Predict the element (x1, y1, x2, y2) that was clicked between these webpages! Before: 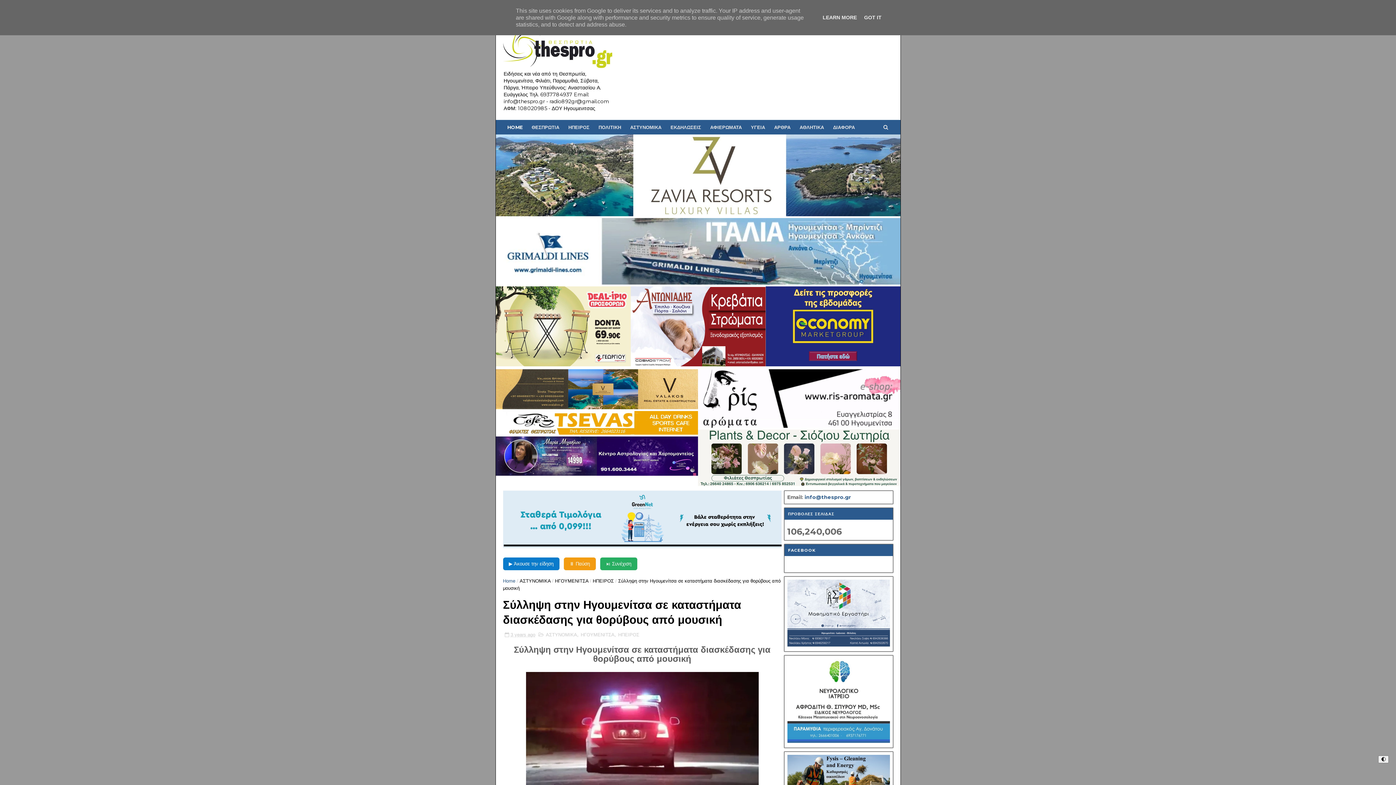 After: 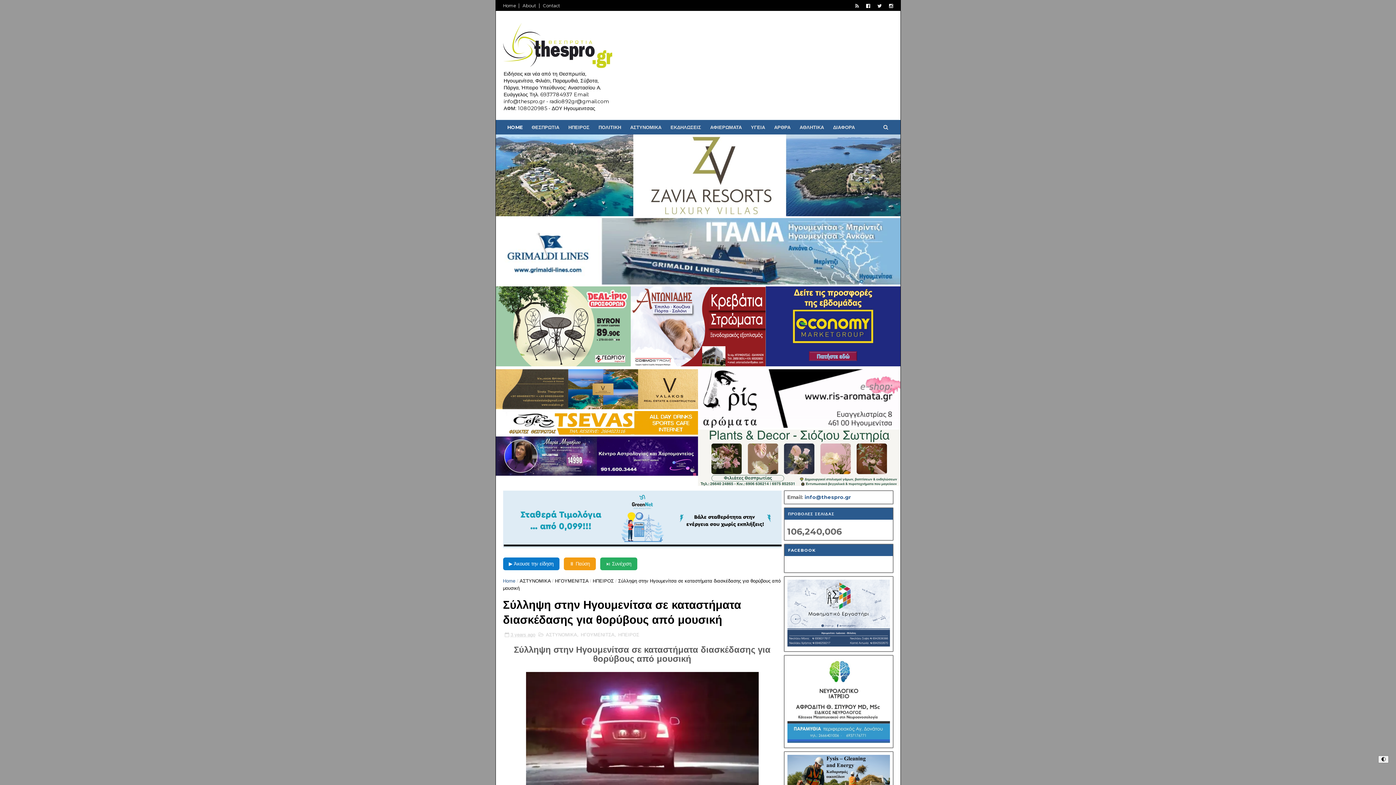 Action: bbox: (862, 14, 884, 20) label: GOT IT